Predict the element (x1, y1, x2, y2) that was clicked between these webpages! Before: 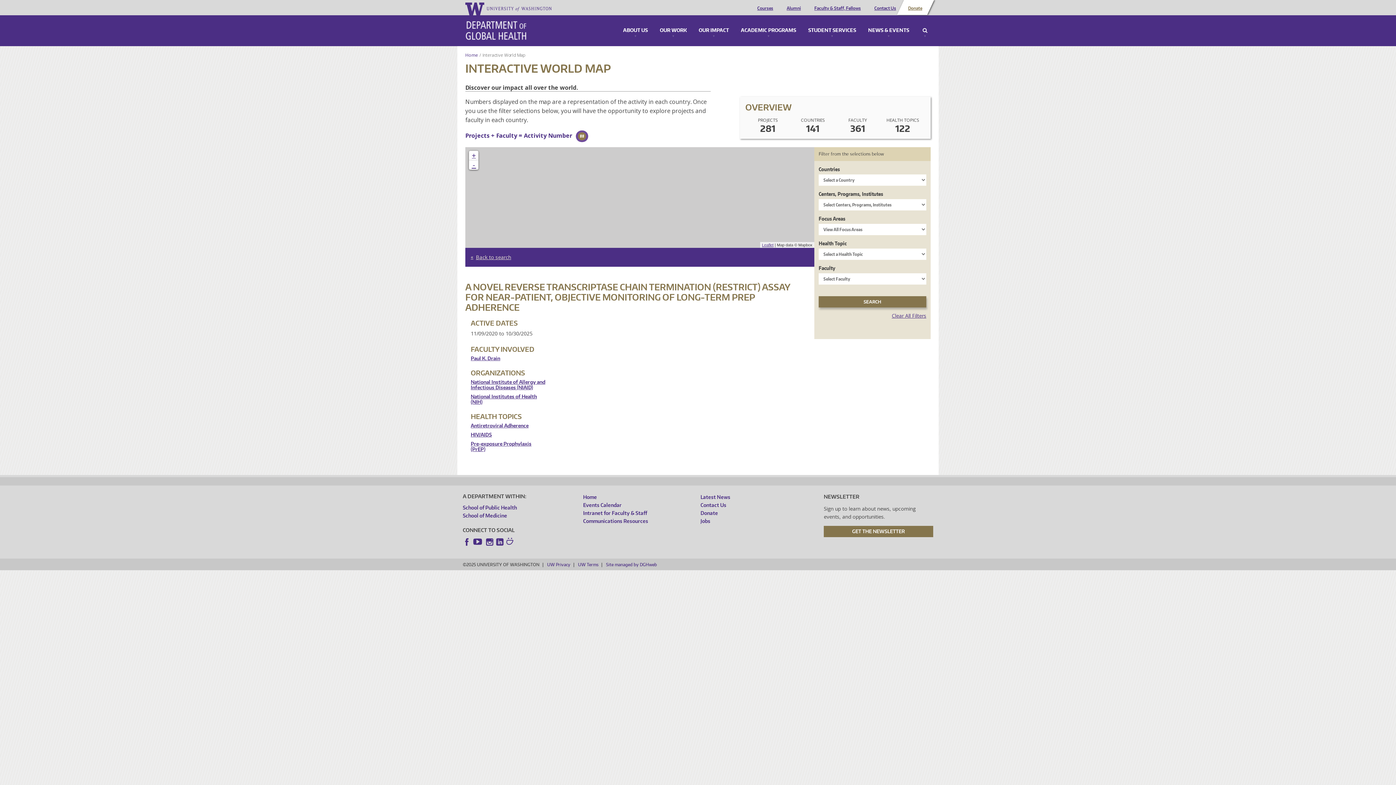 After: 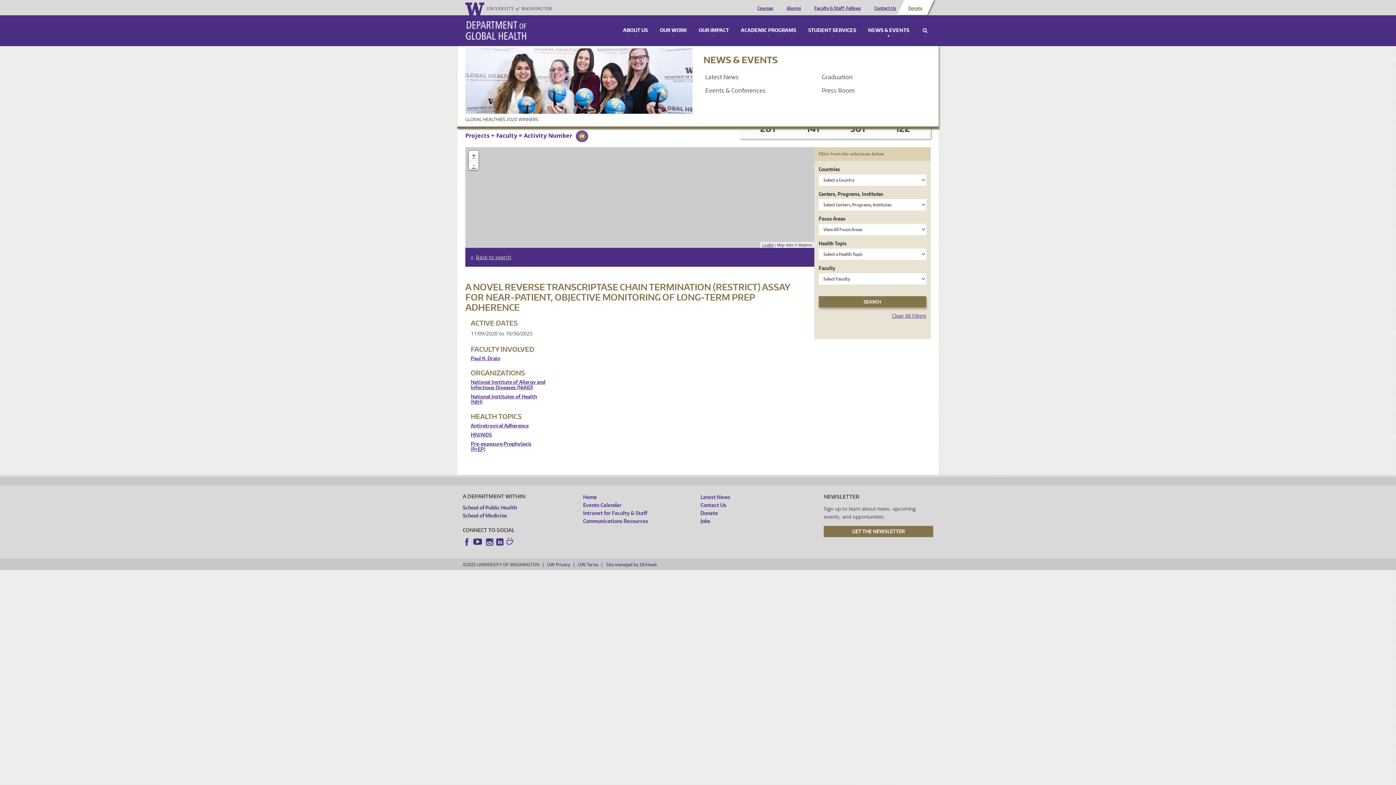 Action: label: NEWS & EVENTS bbox: (866, 28, 911, 37)